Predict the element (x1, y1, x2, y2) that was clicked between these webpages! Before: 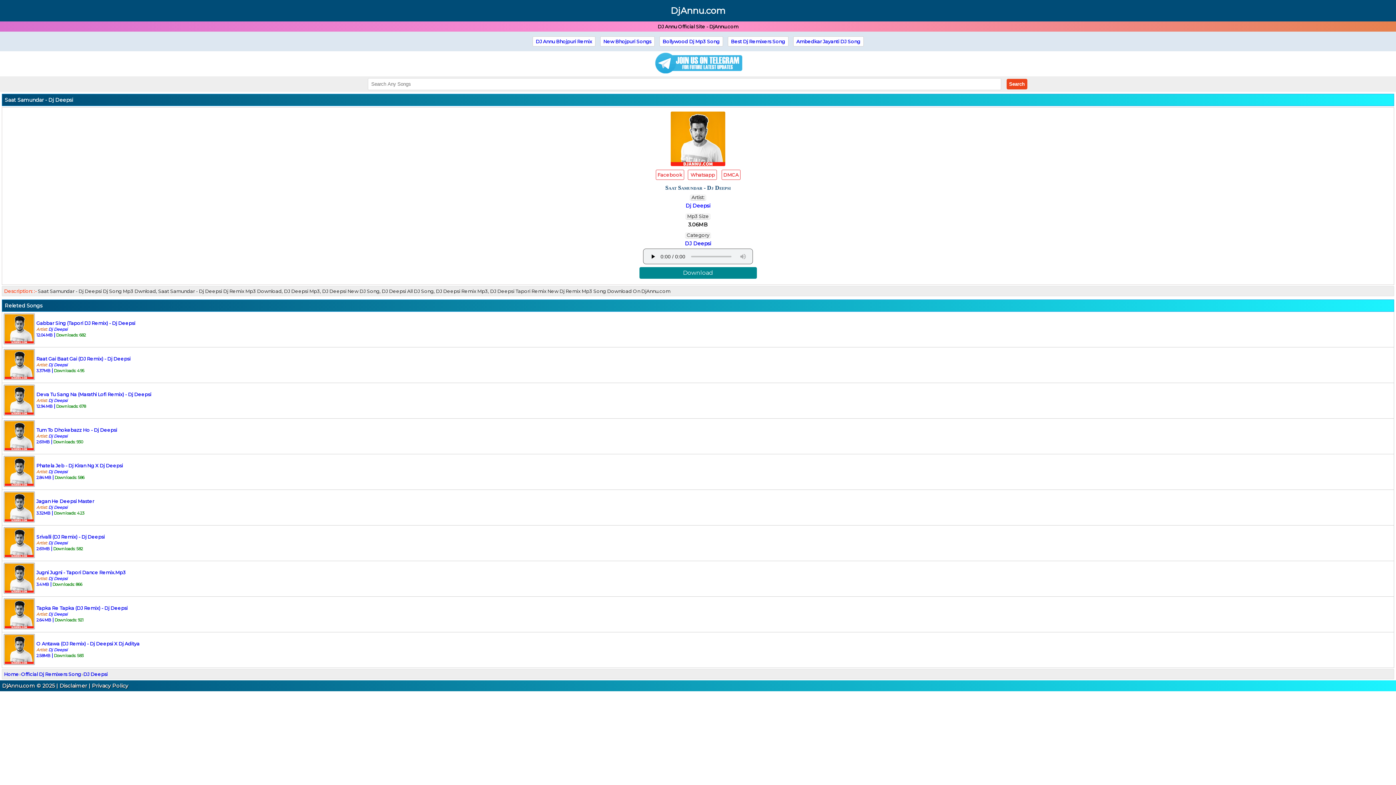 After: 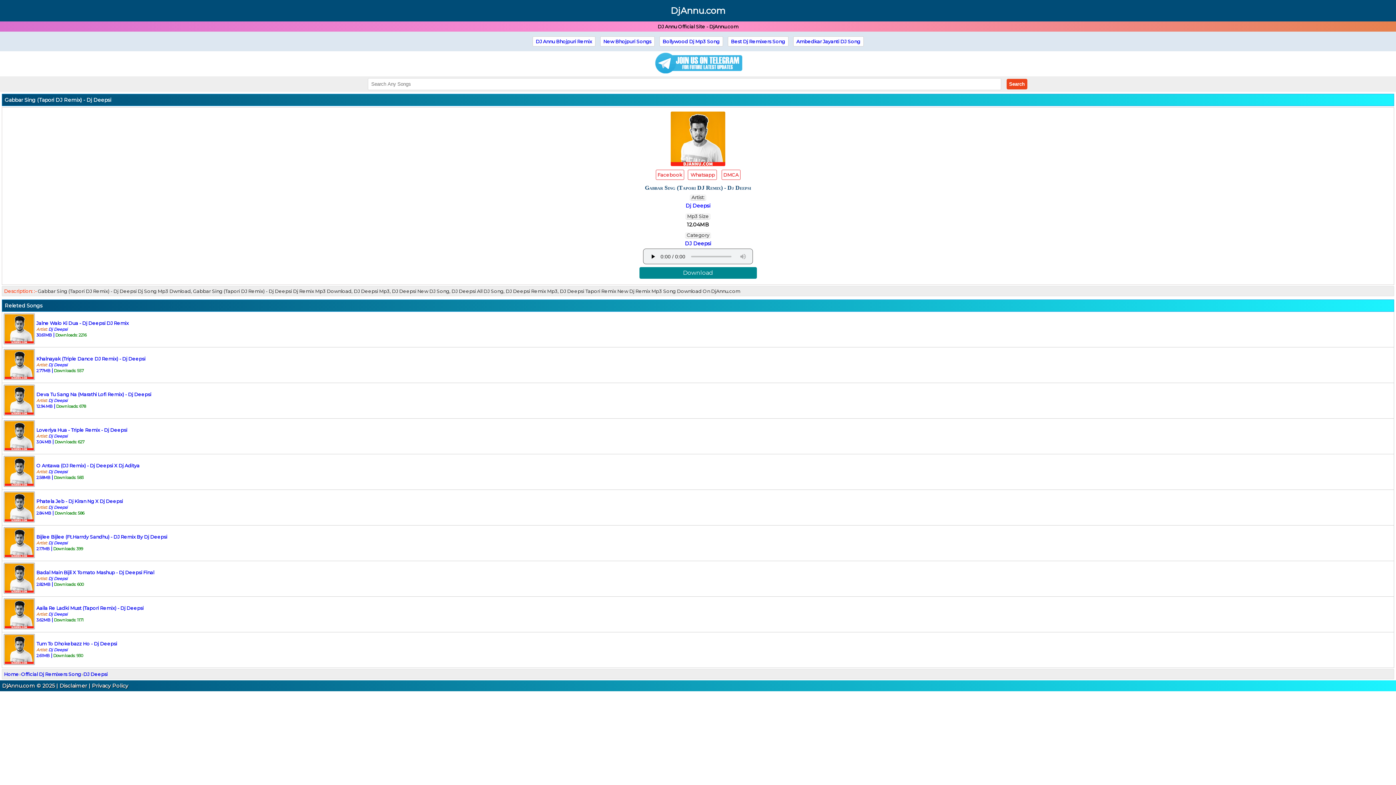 Action: label: 	Gabbar Sing (Tapori DJ Remix) - Dj Deepsi
Artist: Dj Deepsi
12.04MB | Downloads: 682 bbox: (4, 339, 135, 345)